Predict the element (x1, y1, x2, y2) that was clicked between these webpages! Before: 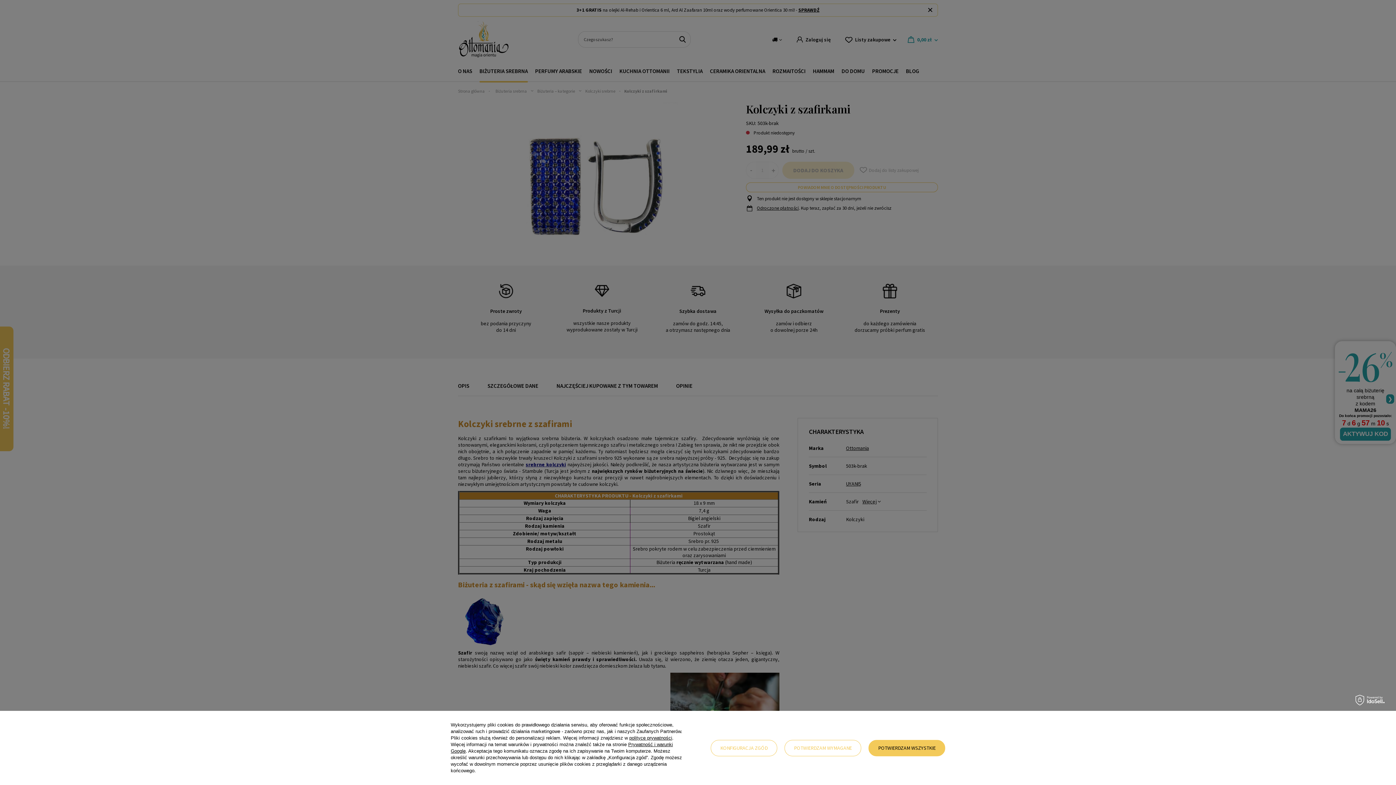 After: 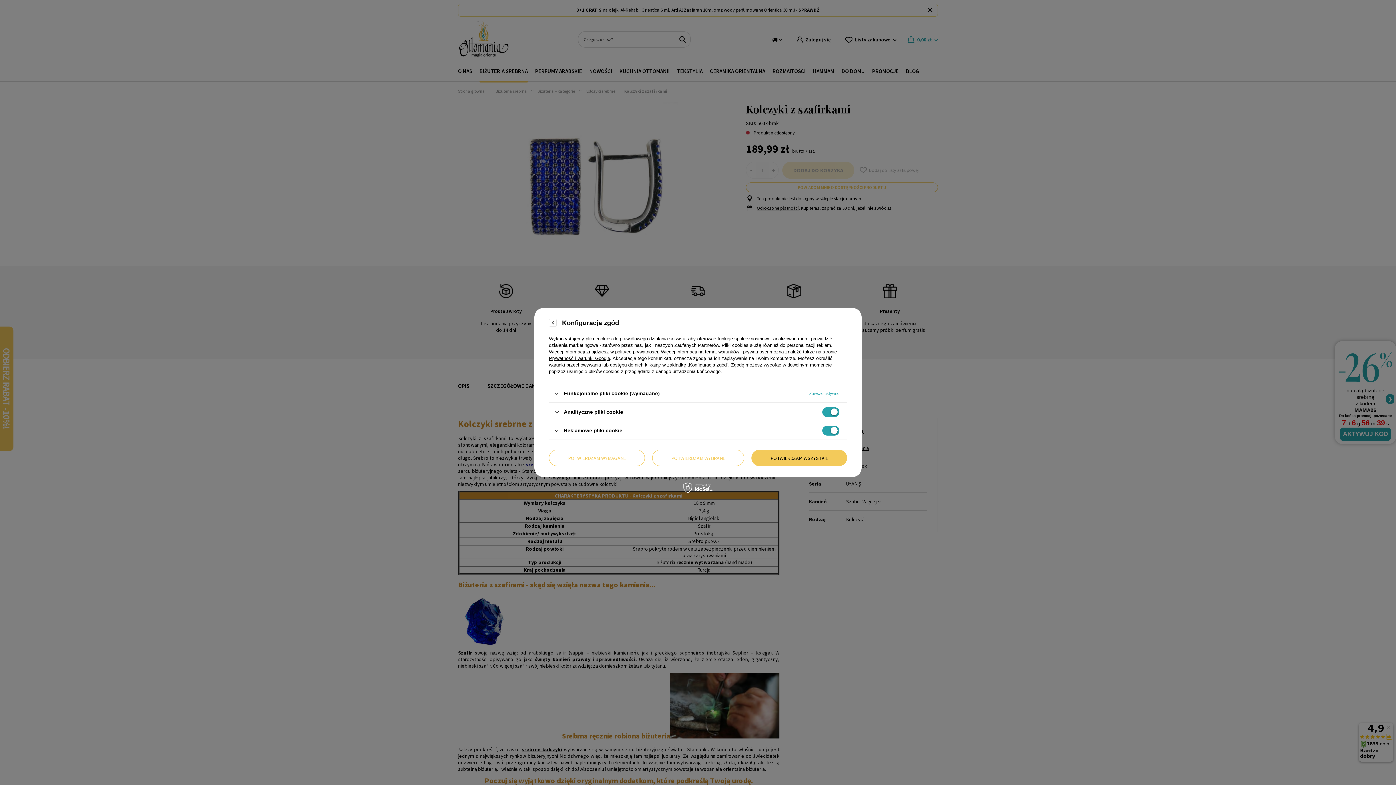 Action: label: KONFIGURACJA ZGÓD bbox: (710, 740, 777, 756)